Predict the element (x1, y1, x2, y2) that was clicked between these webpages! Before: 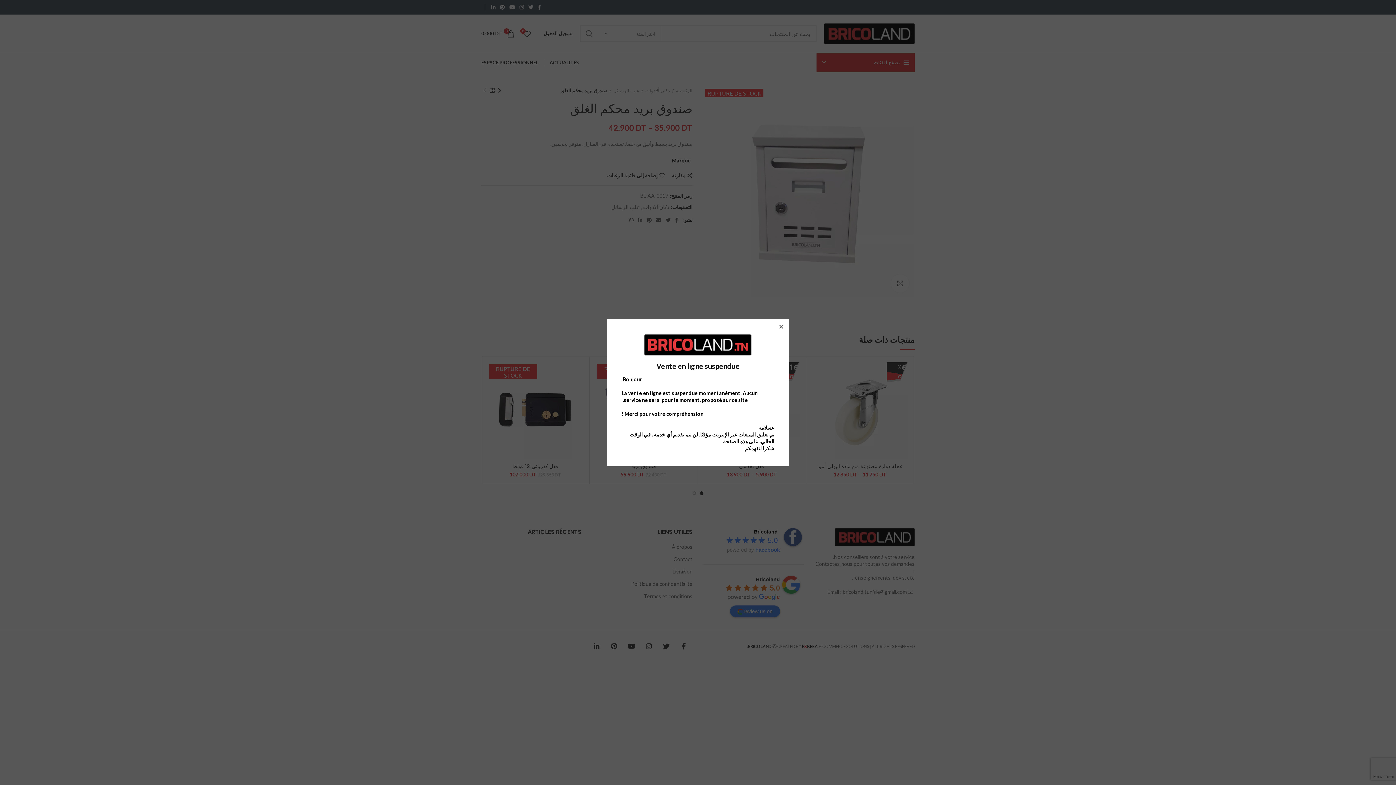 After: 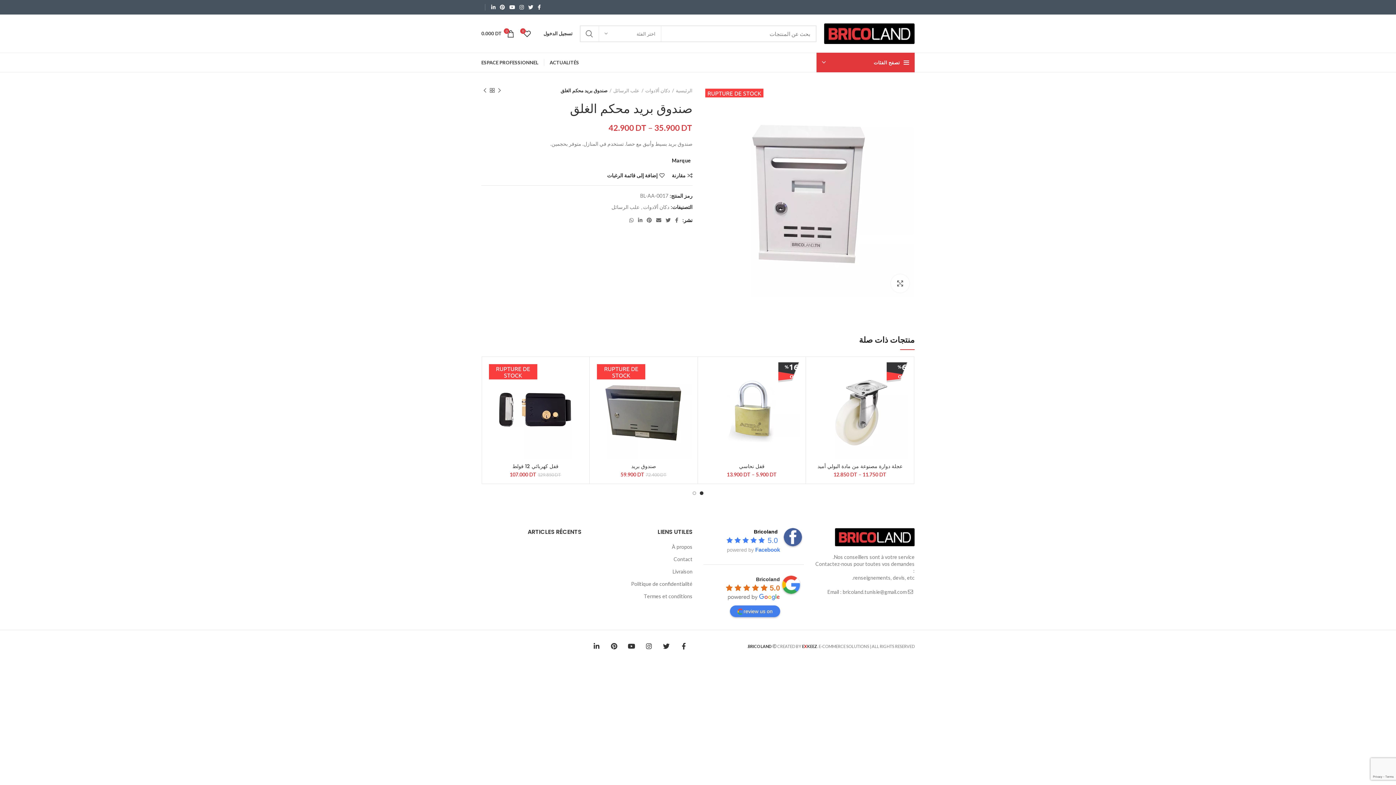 Action: bbox: (778, 323, 784, 330)